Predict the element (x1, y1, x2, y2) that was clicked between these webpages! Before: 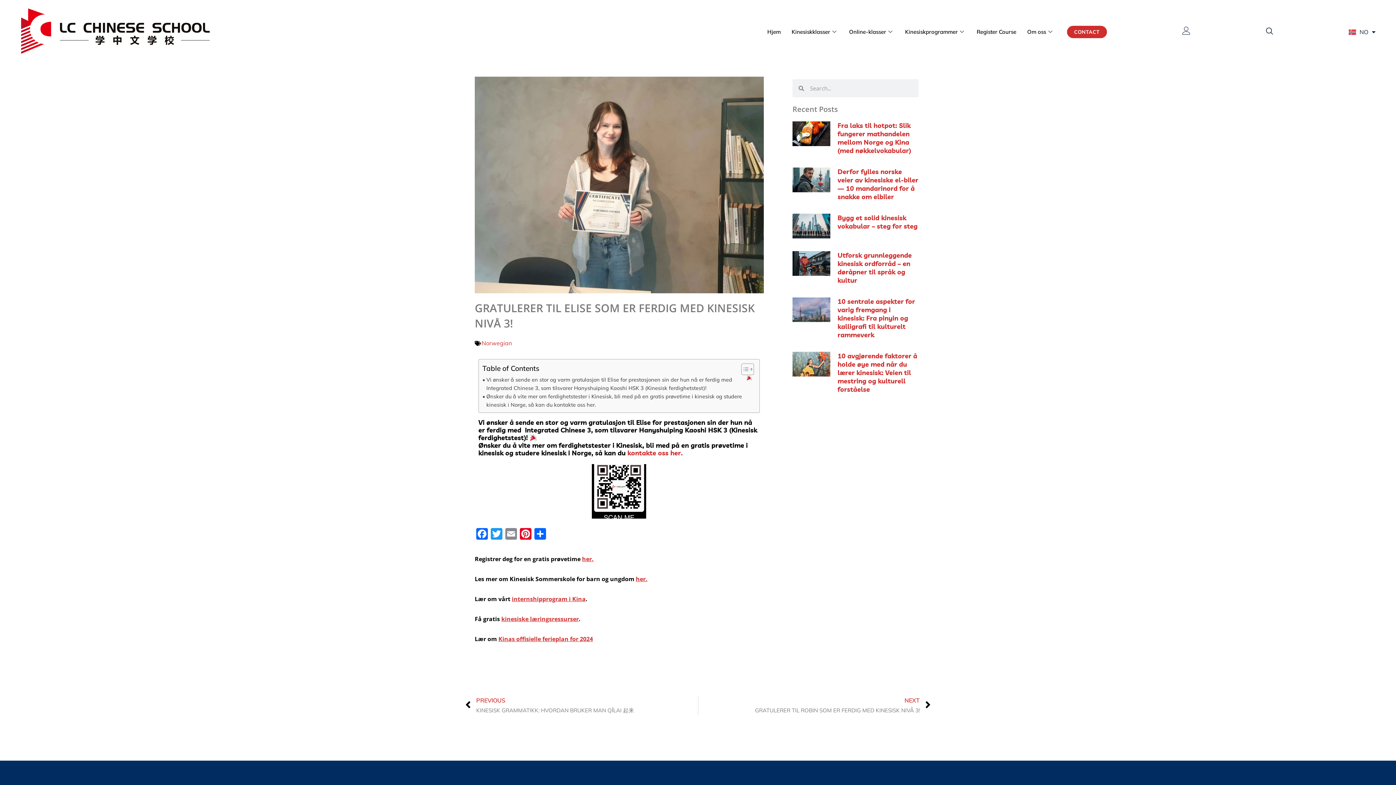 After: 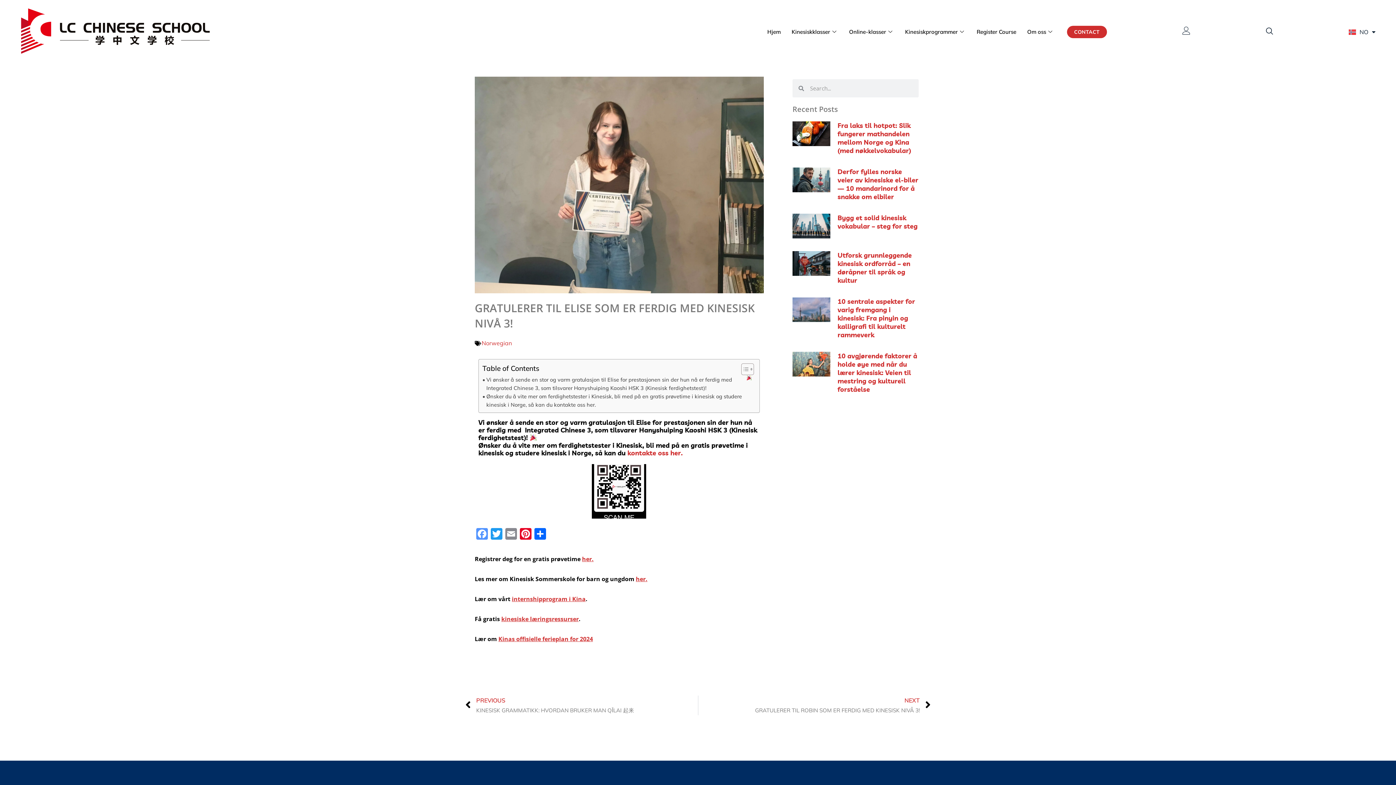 Action: label: Facebook bbox: (474, 528, 489, 541)